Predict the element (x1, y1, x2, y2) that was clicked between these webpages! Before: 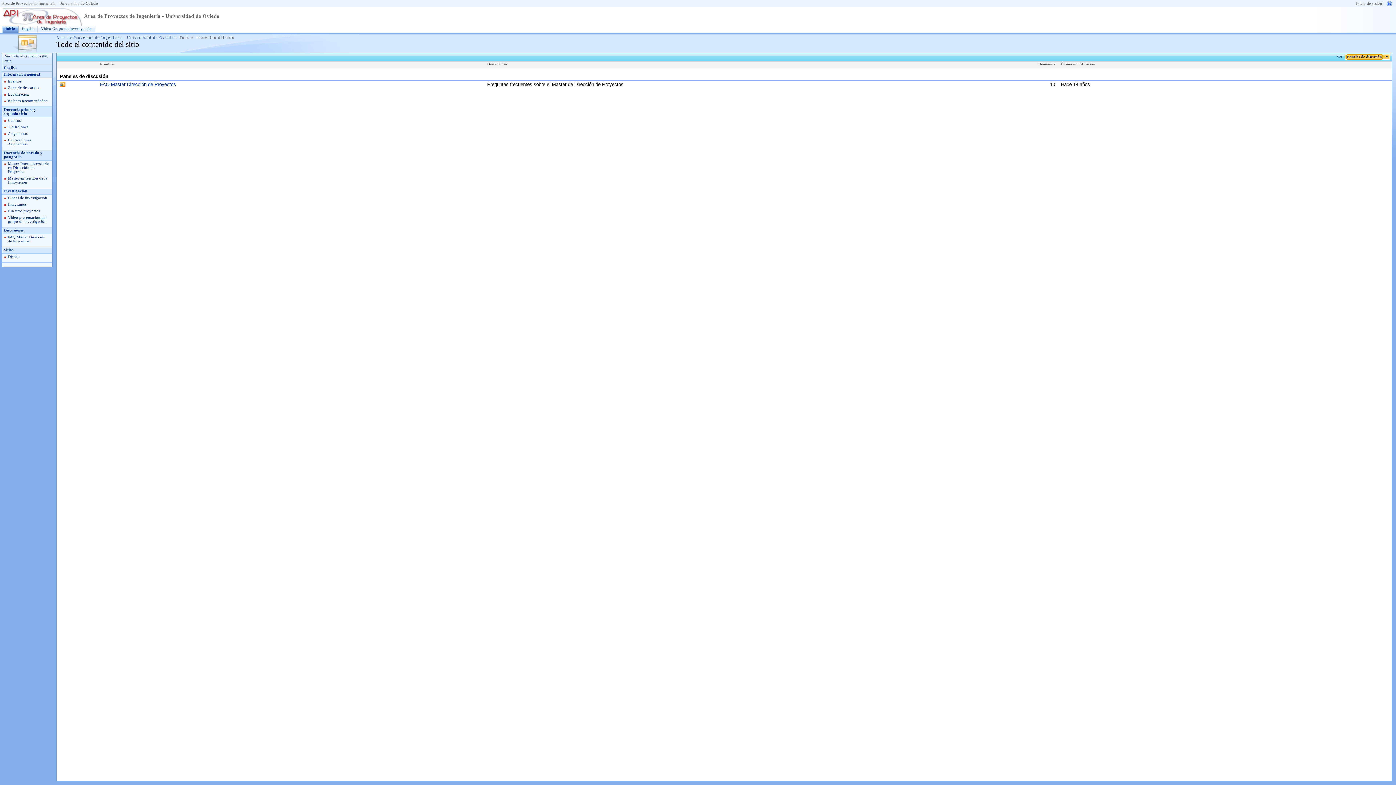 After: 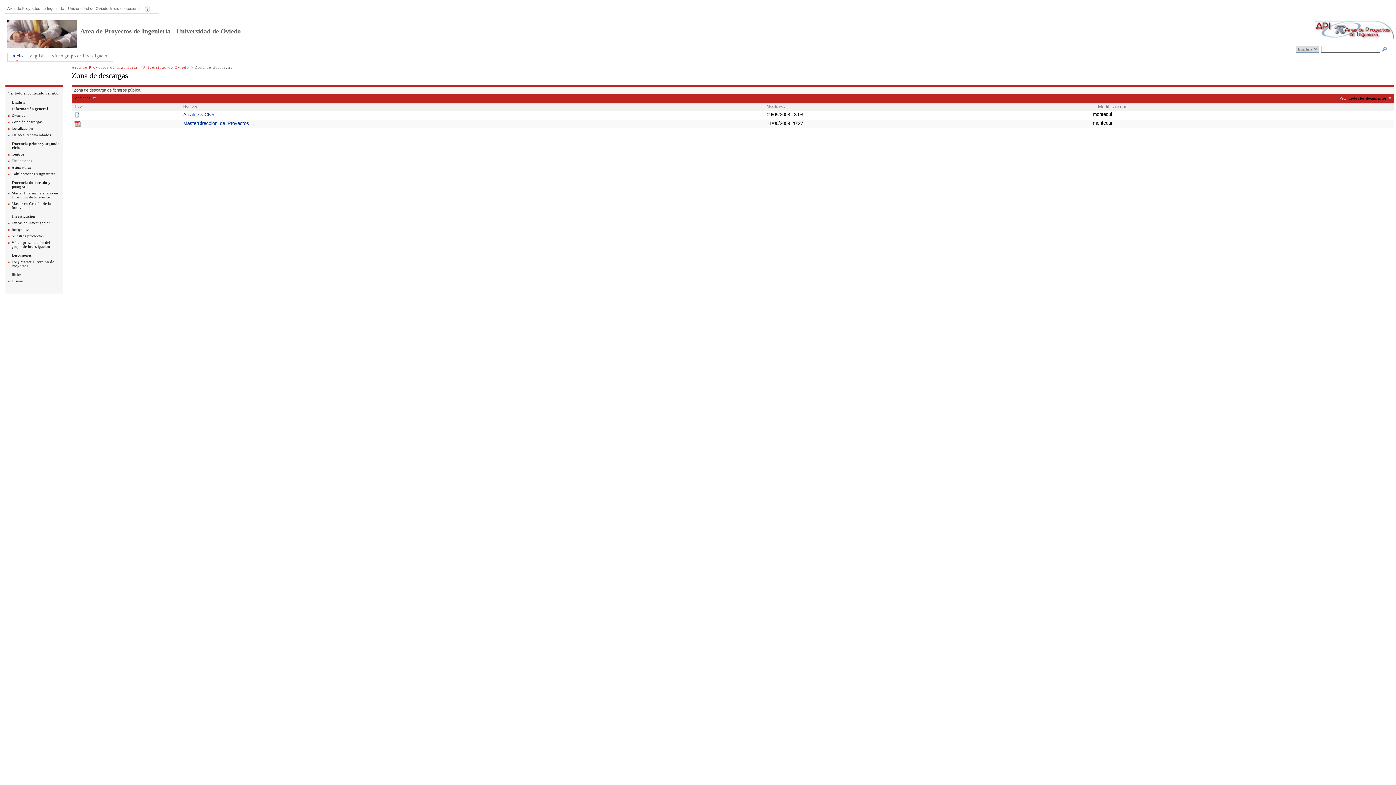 Action: label: Zona de descargas bbox: (8, 85, 38, 89)